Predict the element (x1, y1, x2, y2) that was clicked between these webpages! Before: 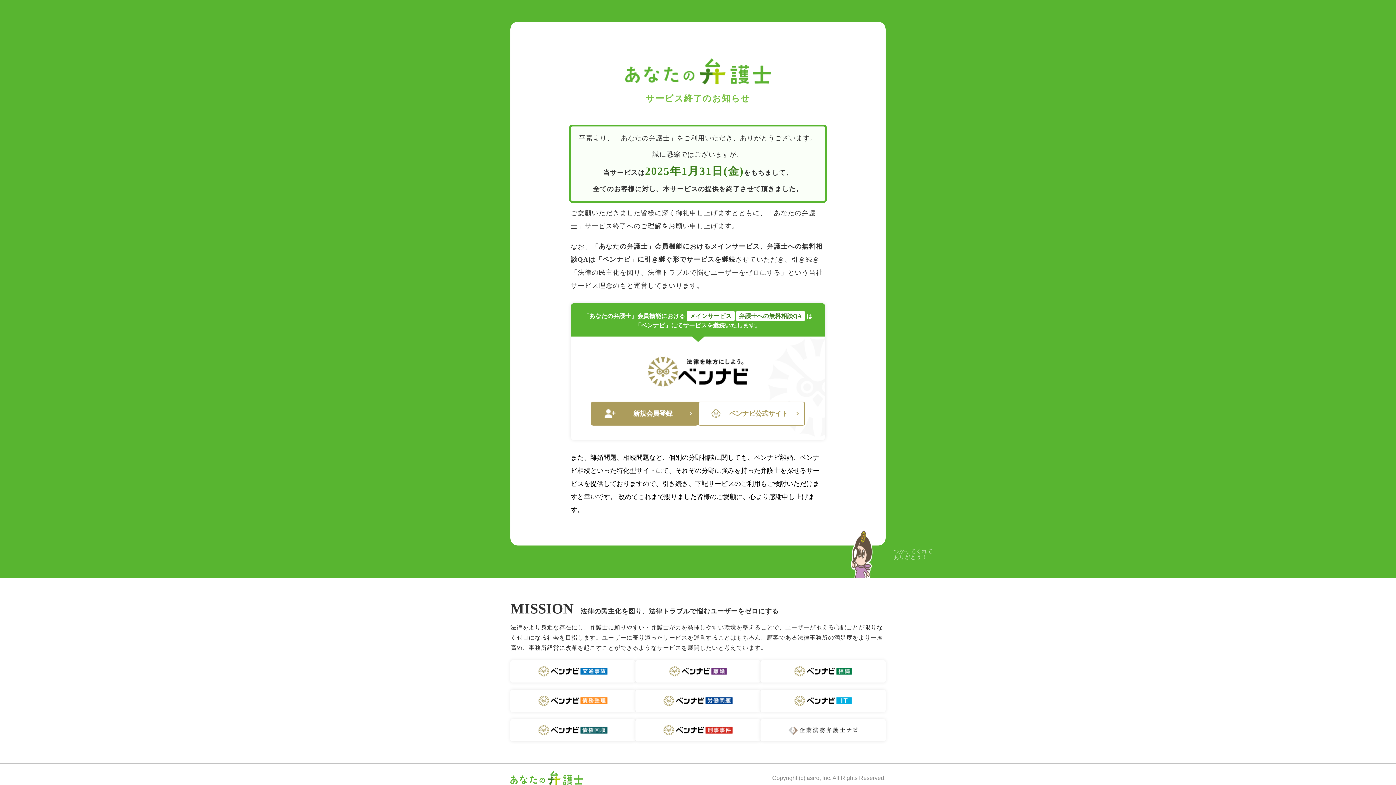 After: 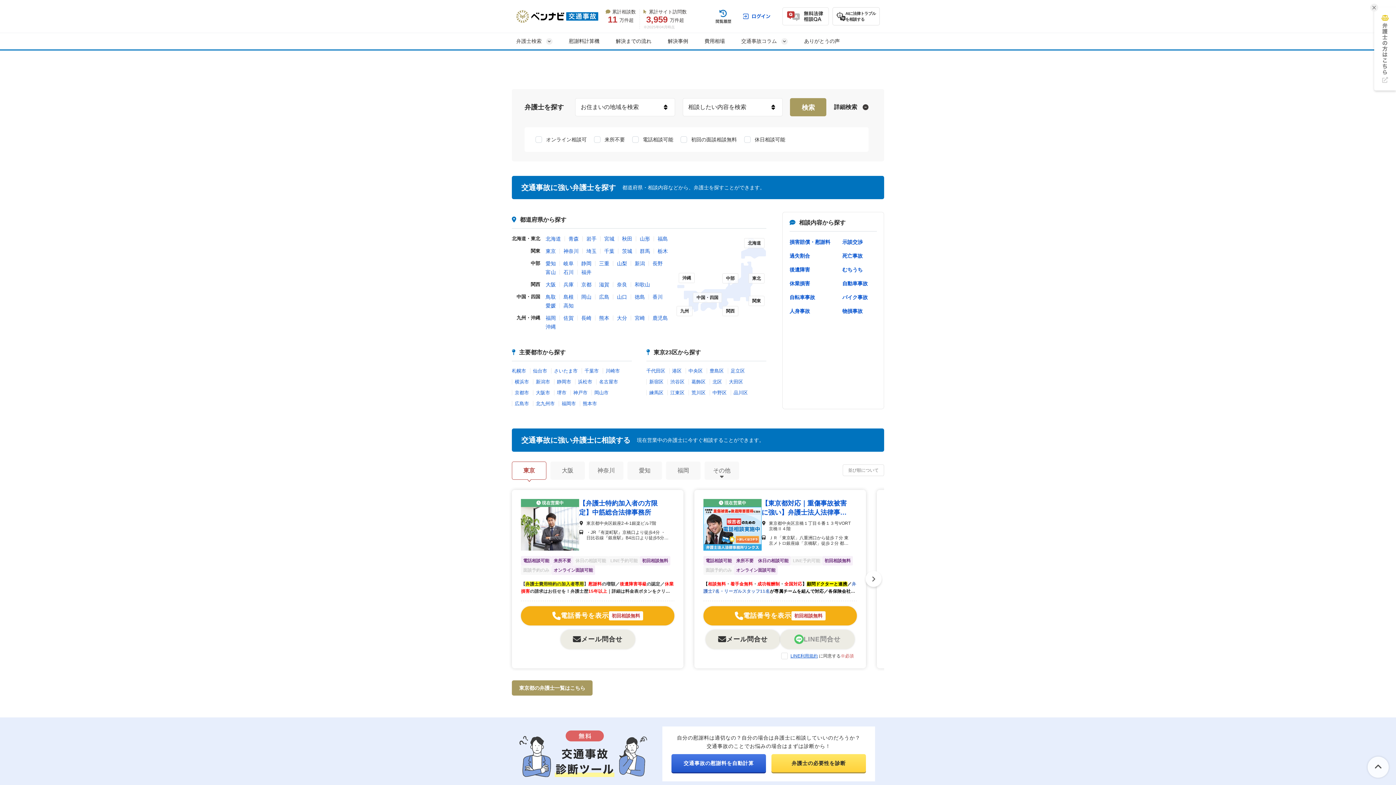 Action: bbox: (510, 660, 635, 682) label: ベンナビ 交通事故